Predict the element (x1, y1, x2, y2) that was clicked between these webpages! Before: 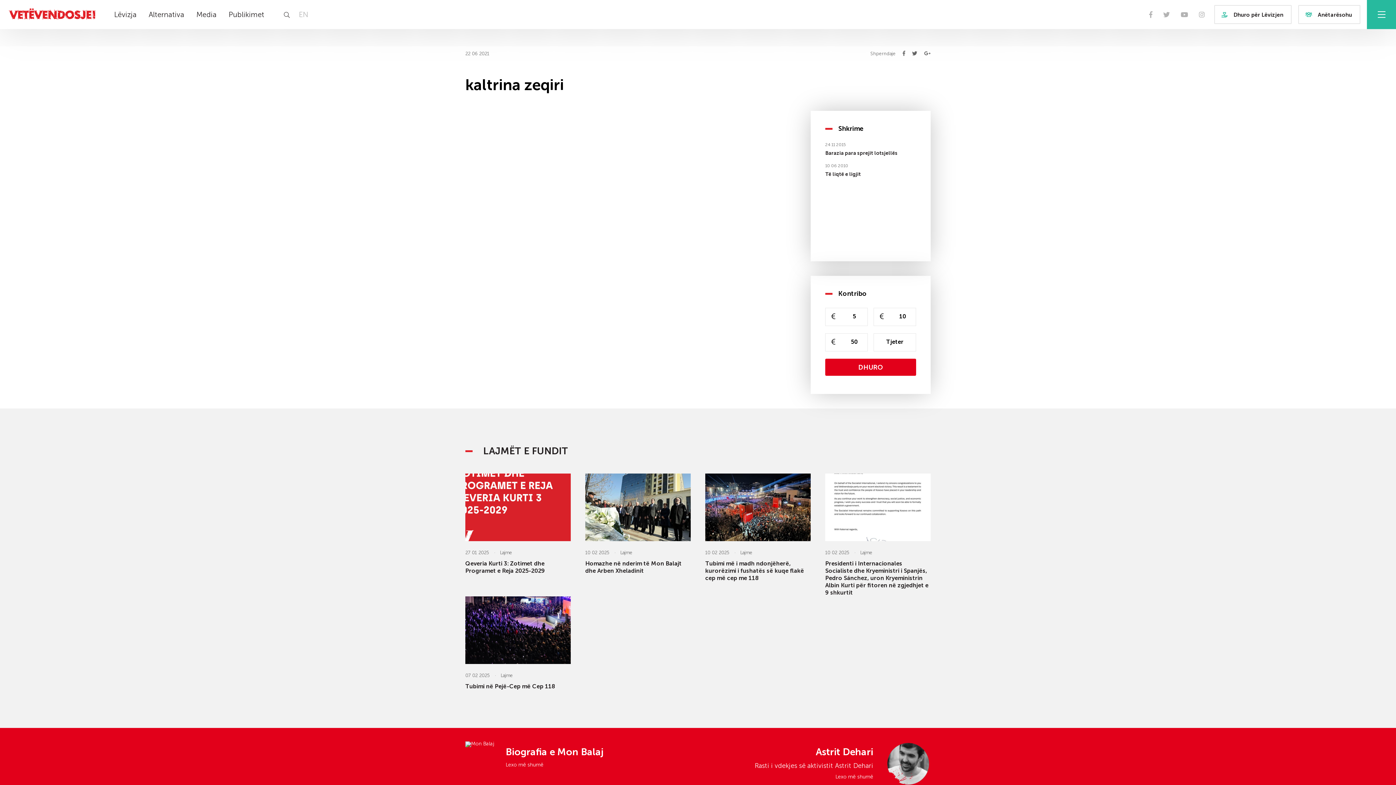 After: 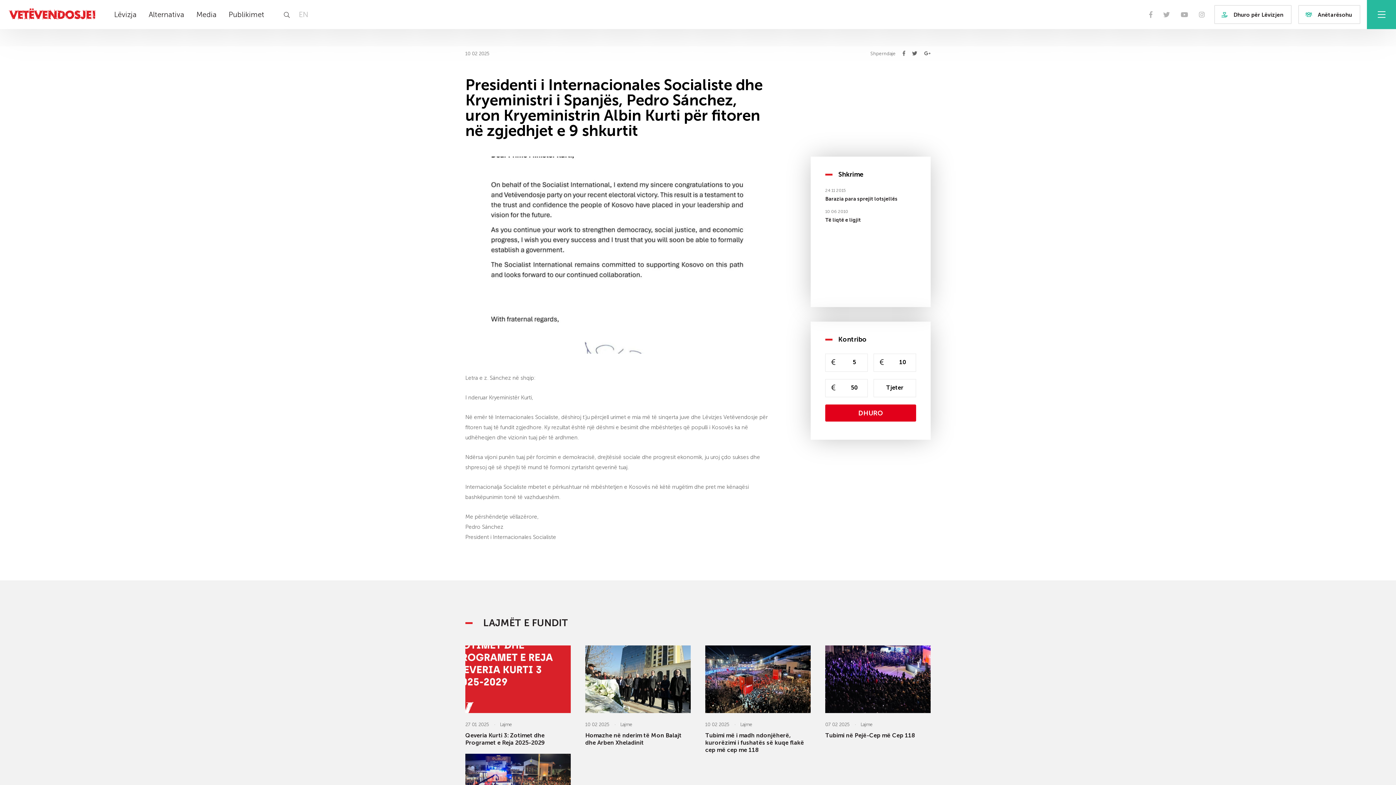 Action: bbox: (825, 560, 930, 596) label: Presidenti i Internacionales Socialiste dhe Kryeministri i Spanjës, Pedro Sánchez, uron Kryeministrin Albin Kurti për fitoren në zgjedhjet e 9 shkurtit